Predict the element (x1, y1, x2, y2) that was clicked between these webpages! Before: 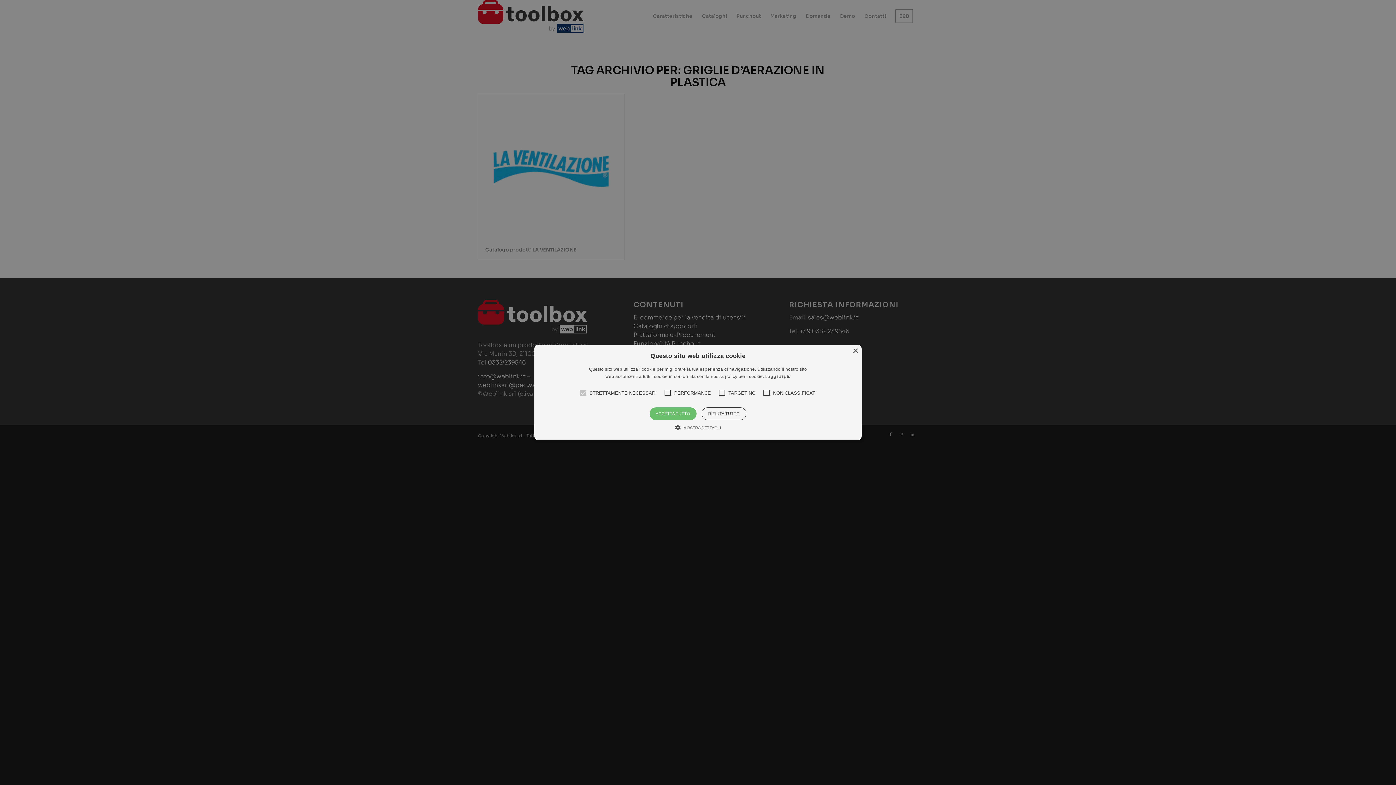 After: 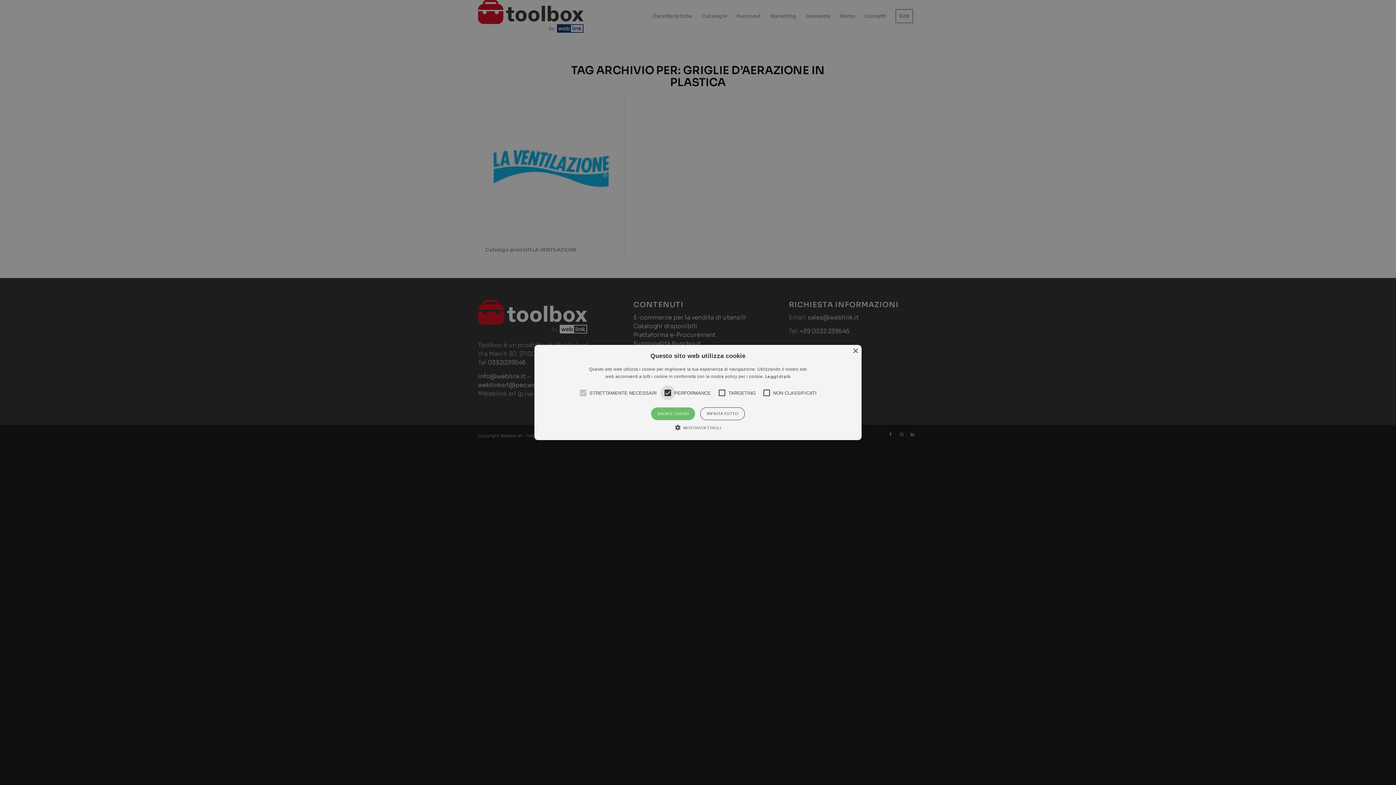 Action: bbox: (534, 345, 861, 440) label: ×
Questo sito web utilizza cookie
Questo sito web utilizza i cookie per migliorare la tua esperienza di navigazione. Utilizzando il nostro sito web acconsenti a tutti i cookie in conformità con la nostra policy per i cookie. Leggi di più
STRETTAMENTE NECESSARI
PERFORMANCE
TARGETING
NON CLASSIFICATI
ACCETTA TUTTO
RIFIUTA TUTTO
 MOSTRA DETTAGLI
DICHIARAZIONE SUI COOKIE
INFORMAZIONI SUI COOKIE
Strettamente necessari
Performance
Targeting
Non classificati
I cookie strettamente necessari consentono le funzionalità principali del sito web come l'accesso dell'utente e la gestione dell'account. Il sito web non può essere utilizzato correttamente senza i cookie strettamente necessari.
NOME	PROVIDER / DOMINIO	SCADENZA	DESCRIZIONE
CookieScriptConsent	
CookieScript
ecommerceferramenta.it	1 mese	Questo cookie viene utilizzato dal servizio Cookie-Script.com per ricordare le preferenze di consenso sui cookie dei visitatori. È necessario che il banner dei cookie di Cookie-Script.com funzioni correttamente.
I cookie di performance vengono utilizzati per vedere come i visitatori utilizzano il sito web, ad esempio con i cookie analitici. Questi cookie non possono essere utilizzati per identificare direttamente un determinato visitatore.
NOME	PROVIDER / DOMINIO	SCADENZA	DESCRIZIONE
_ga	
Google LLC
.ecommerceferramenta.it	2 anni	Questo nome di cookie è associato a Google Universal Analytics, che è un aggiornamento significativo del servizio di analisi più comunemente utilizzato da Google. Questo cookie viene utilizzato per distinguere utenti unici assegnando un numero generato in modo casuale come identificatore del cliente. È incluso in ogni richiesta di pagina in un sito e utilizzato per calcolare i dati di visitatori, sessioni e campagne per i rapporti di analisi dei siti.
_gid	
Google LLC
.ecommerceferramenta.it	1 giorno	Questo cookie è impostato da Google Analytics. Memorizza e aggiorna un valore univoco per ogni pagina visitata e viene utilizzato per contare e tenere traccia delle visualizzazioni di pagina.
I cookie di targeting vengono utilizzati per identificare i visitatori tra diversi siti web, ad esempio partner di contenuti, reti di banner. Questi cookie possono essere utilizzati dalle aziende per creare un profilo degli interessi dei visitatori o mostrare annunci pertinenti su altri siti web.
NOME	PROVIDER / DOMINIO	SCADENZA	DESCRIZIONE
YSC	
Google LLC
.youtube.com	Sessione	Questo cookie è impostato da YouTube per tenere traccia delle visualizzazioni dei video incorporati.
VISITOR_INFO1_LIVE	
Google LLC
.youtube.com	6 mesi	Questo cookie è impostato da Youtube per tenere traccia delle preferenze dell'utente per i video di Youtube incorporati nei siti; può anche determinare se il visitatore del sito web sta utilizzando la nuova o la vecchia versione dell'interfaccia di Youtube.
_fbp	
Meta Platform Inc.
.ecommerceferramenta.it	3 mesi	Utilizzato da Facebook per fornire una serie di prodotti pubblicitari come offerte in tempo reale da inserzionisti di terze parti
_gat_gtag_UA_158265829_1	.ecommerceferramenta.it	1 minuto	Questo cookie fa parte di Google Analytics e viene utilizzato per limitare le richieste (throttle request rate).
I cookie non classificati sono cookie che non appartengono a nessun'altra categoria o che sono in fase di categorizzazione.
NOME	PROVIDER / DOMINIO	SCADENZA	DESCRIZIONE
wp_woocommerce_session_[abcdef0123456789]{32}	ecommerceferramenta.it	2 giorni	
I cookie sono piccoli file di testo che vengono collocati sul tuo computer dai siti web visitati. I siti web utilizzano i cookie per aiutare gli utenti a navigare in modo efficiente ed eseguire determinate funzioni. I cookie che sono necessari per il corretto funzionamento del sito web possono essere impostati senza la tua autorizzazione. Tutti gli altri cookie devono essere approvati prima di poter essere impostati nel browser. Puoi modificare il tuo consenso all'utilizzo dei cookie in qualsiasi momento nella nostra pagina dell'informativa sulla privacy.
Cookie report created by CookieScript